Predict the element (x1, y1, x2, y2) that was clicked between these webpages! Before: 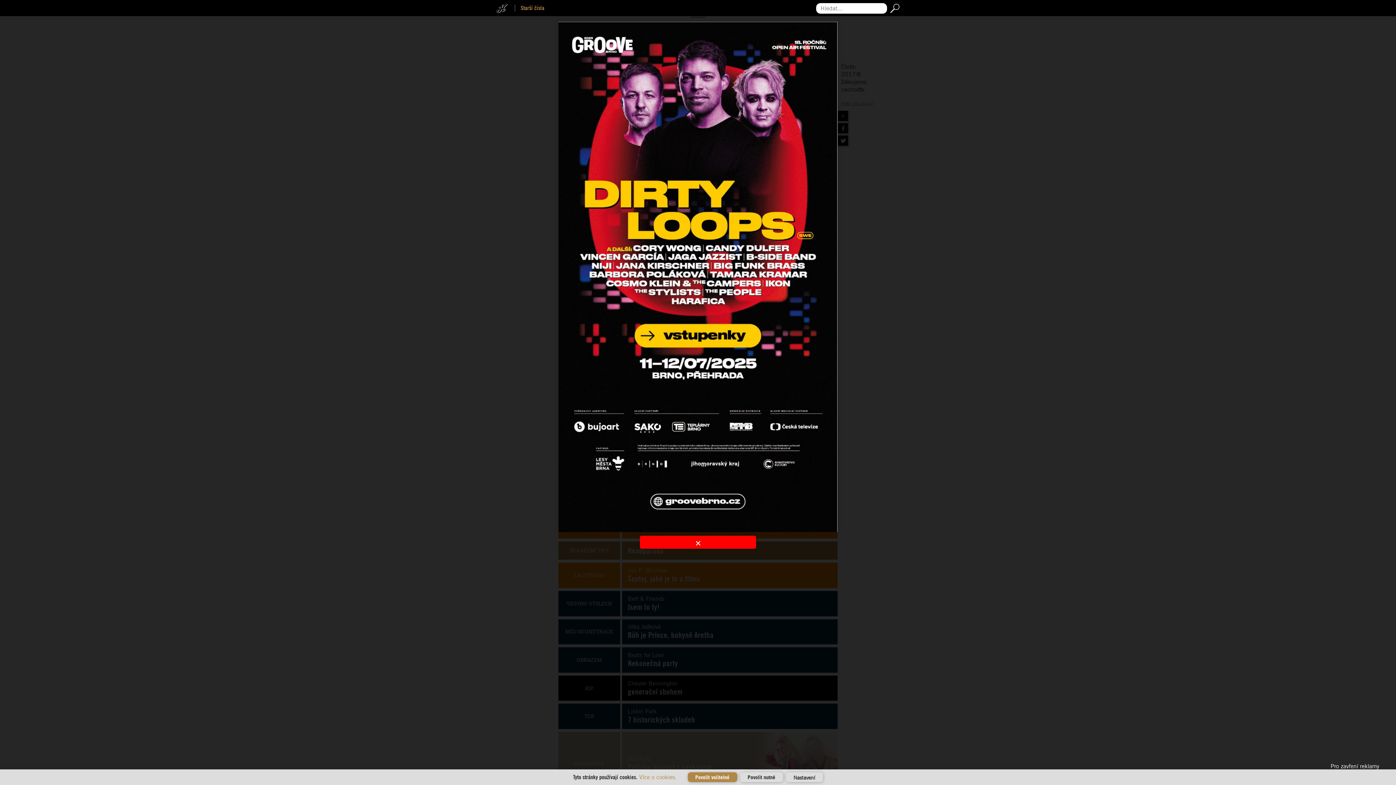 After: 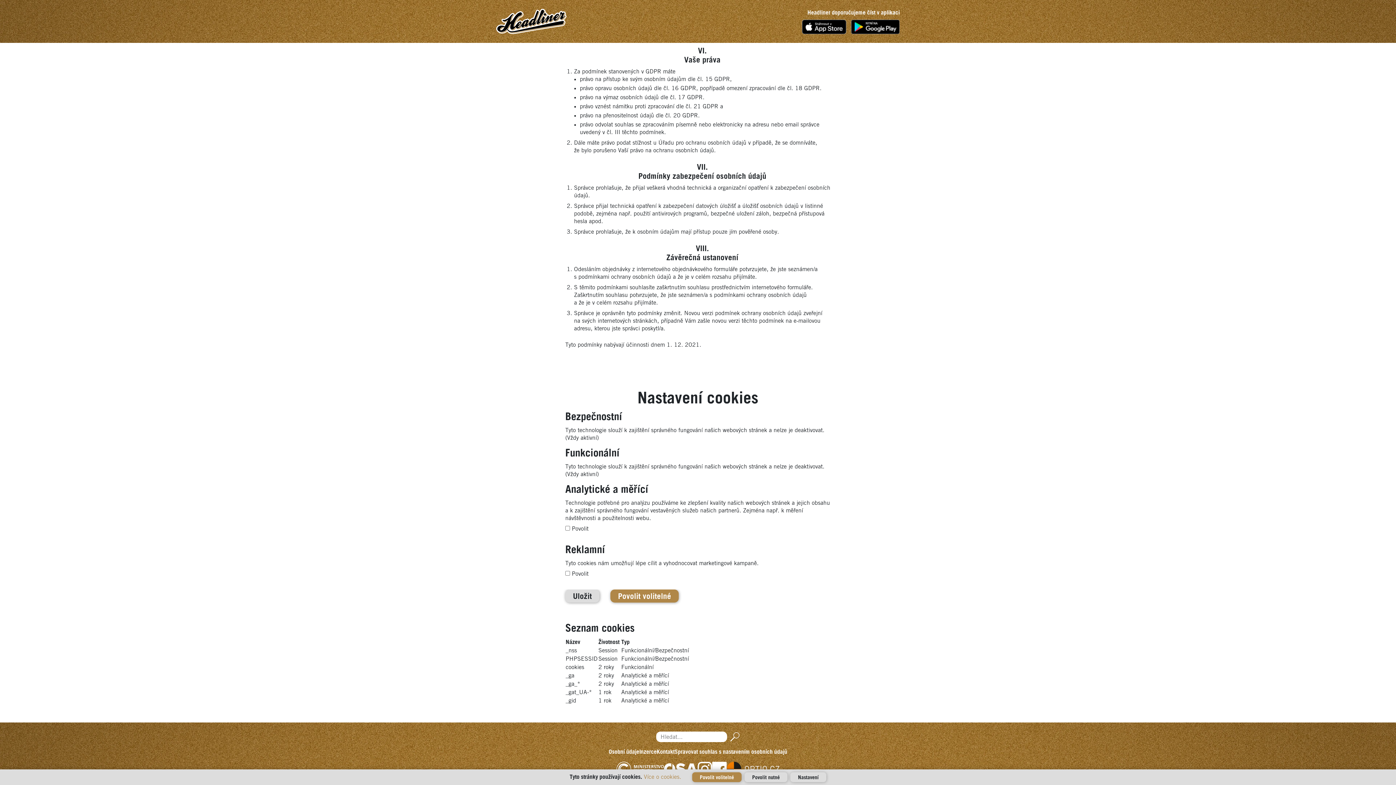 Action: bbox: (786, 772, 823, 782) label: Nastavení